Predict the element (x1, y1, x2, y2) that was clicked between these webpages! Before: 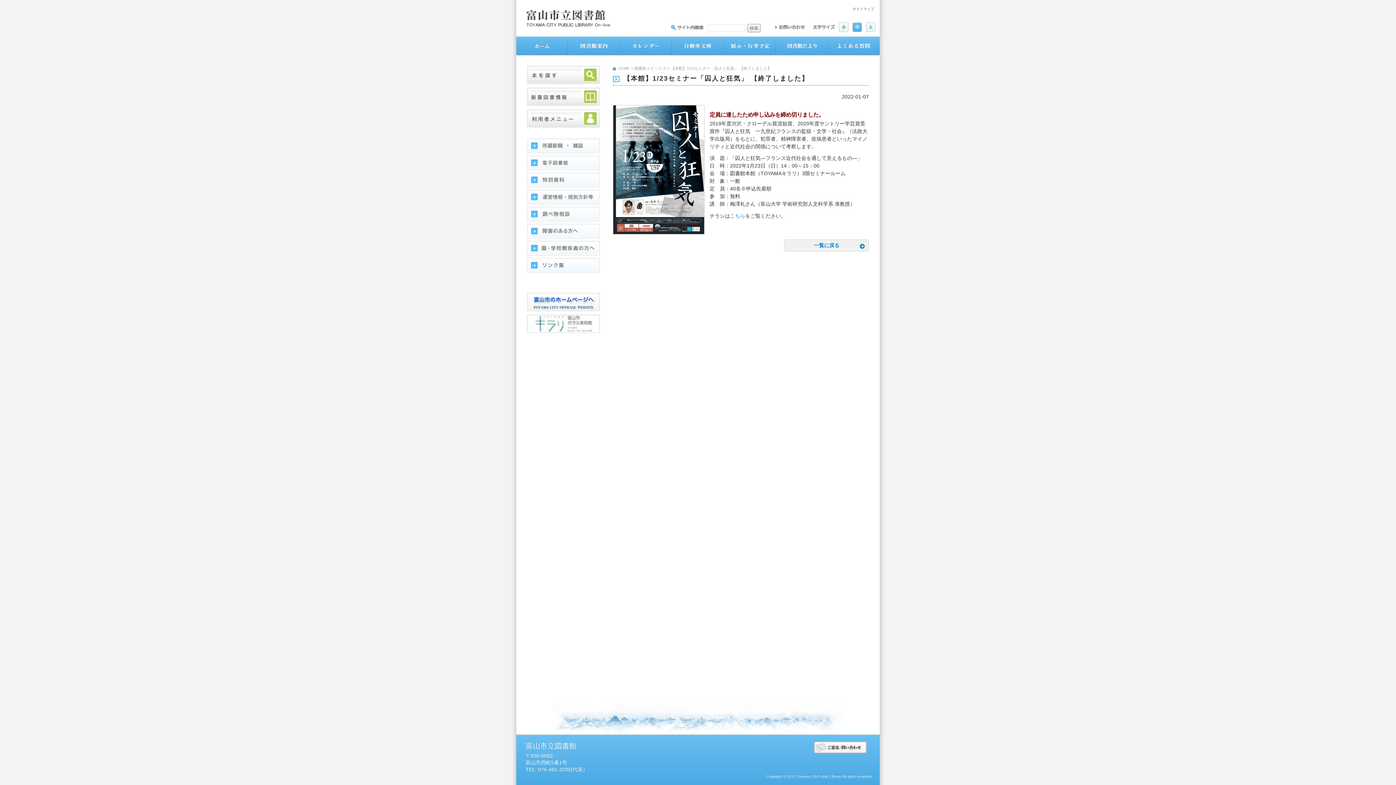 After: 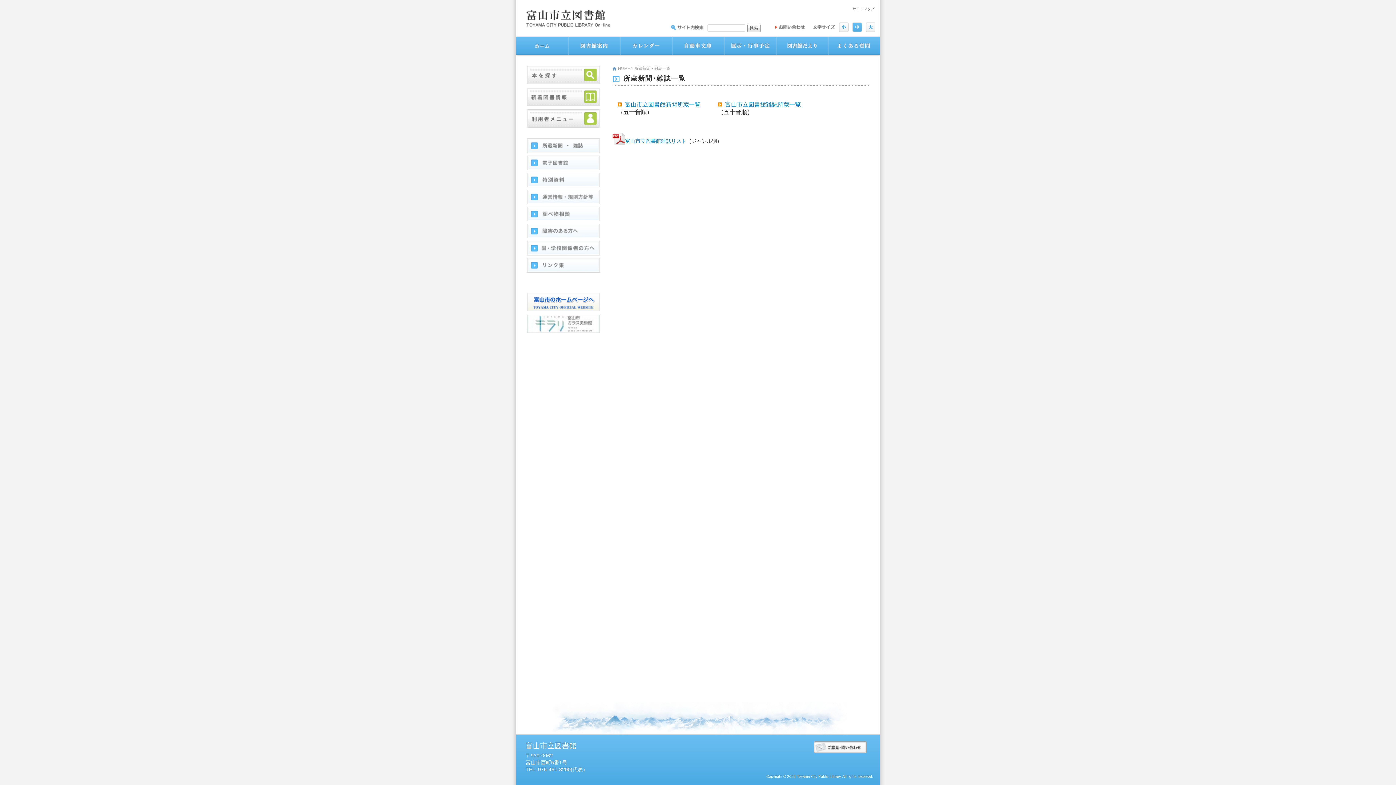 Action: bbox: (527, 138, 600, 153) label: 所蔵新聞・雑誌